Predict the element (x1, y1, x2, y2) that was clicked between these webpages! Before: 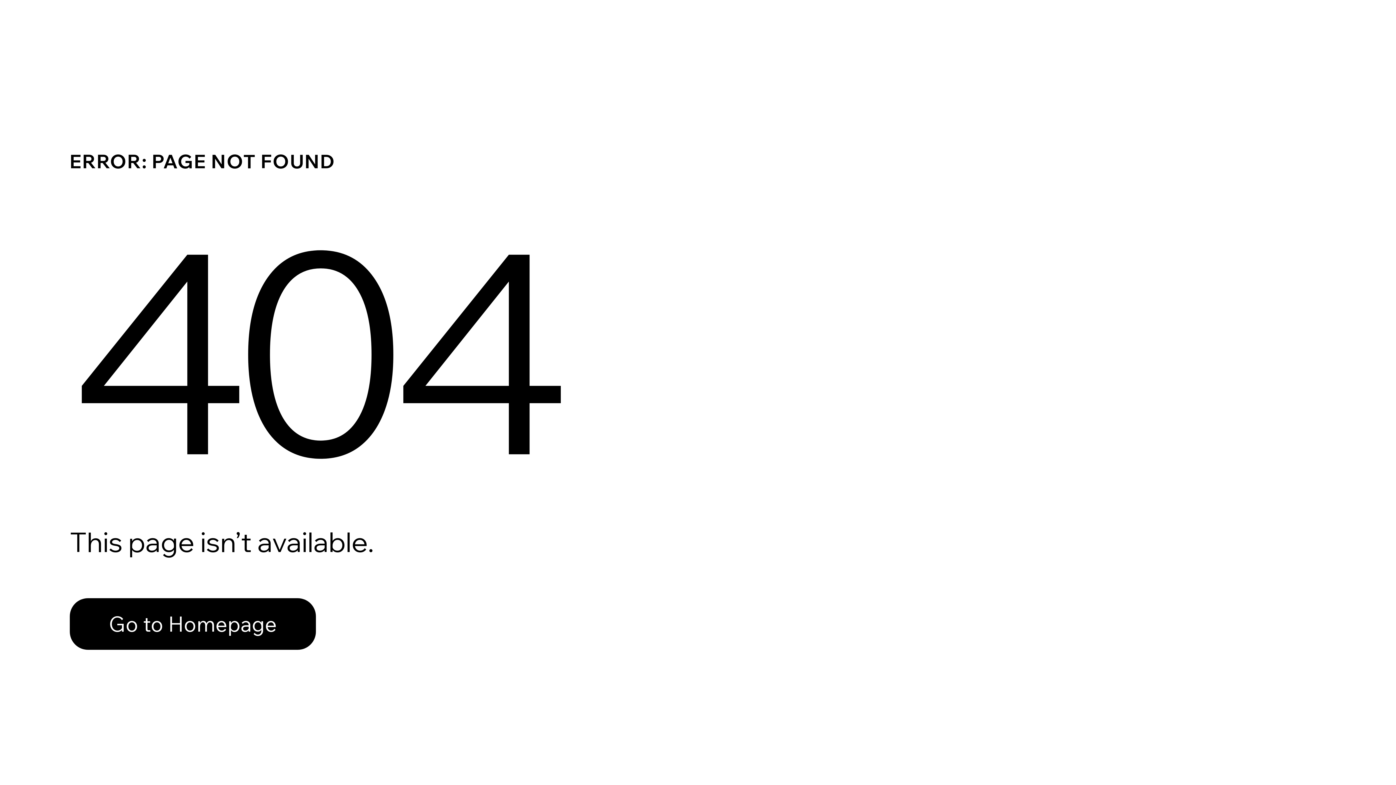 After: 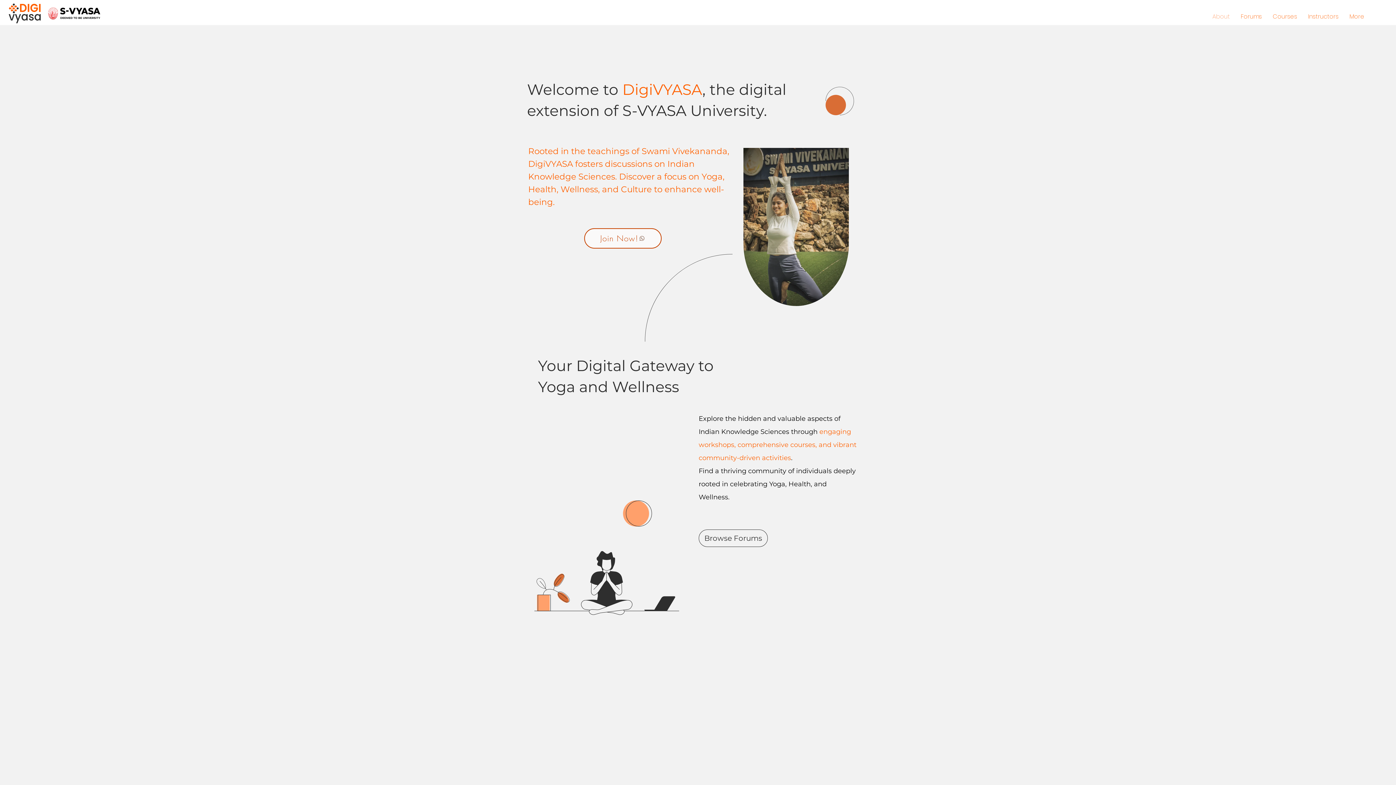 Action: label: Go to Homepage bbox: (69, 582, 768, 659)